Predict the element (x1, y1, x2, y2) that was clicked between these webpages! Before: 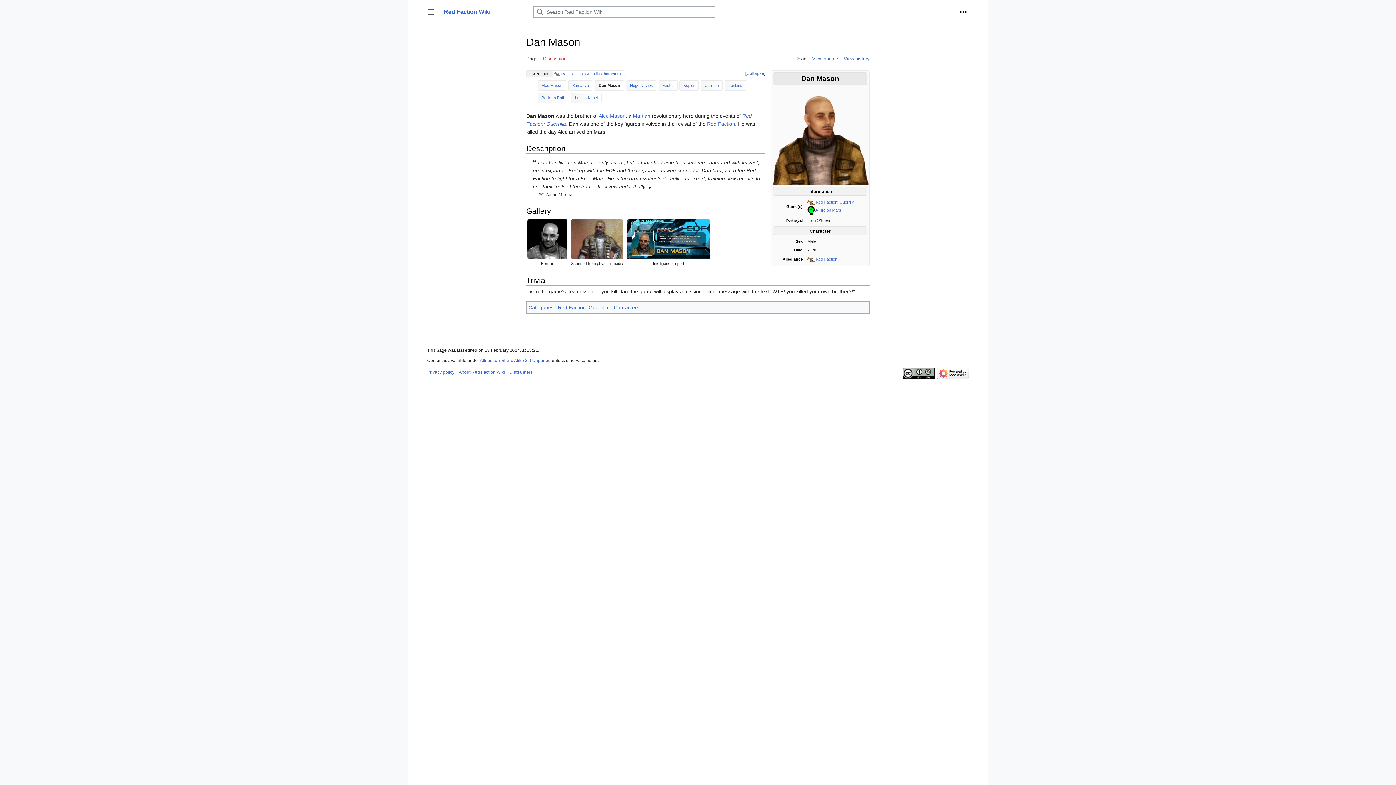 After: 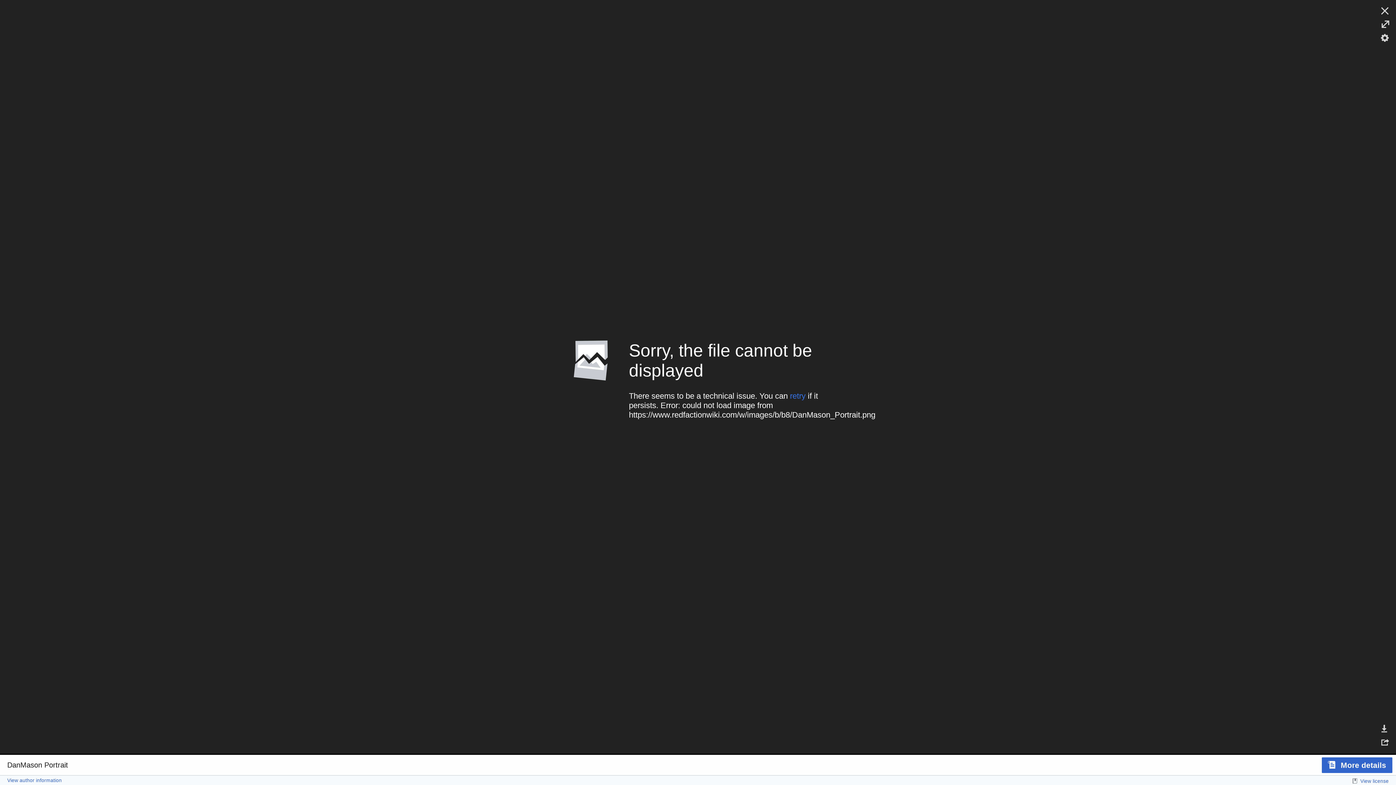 Action: bbox: (527, 236, 567, 241)